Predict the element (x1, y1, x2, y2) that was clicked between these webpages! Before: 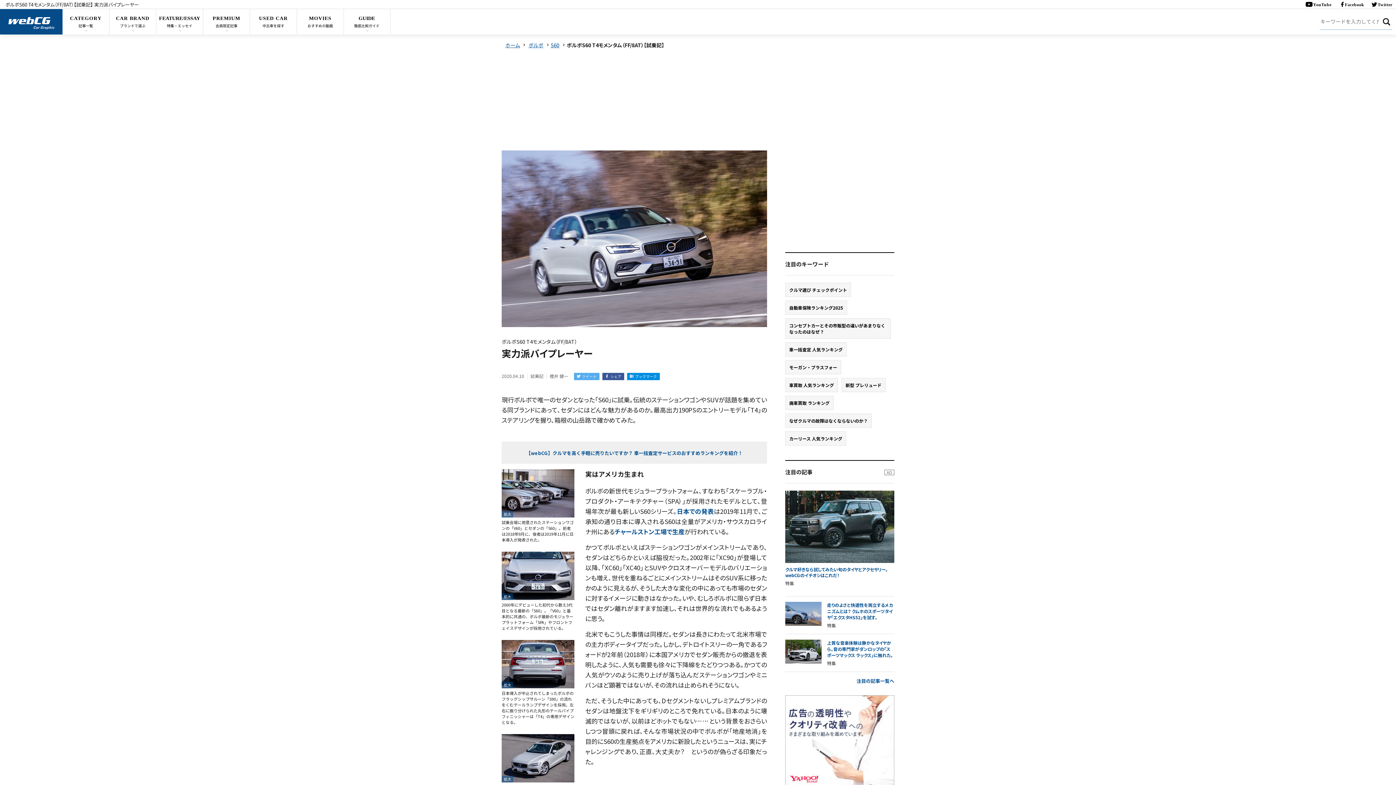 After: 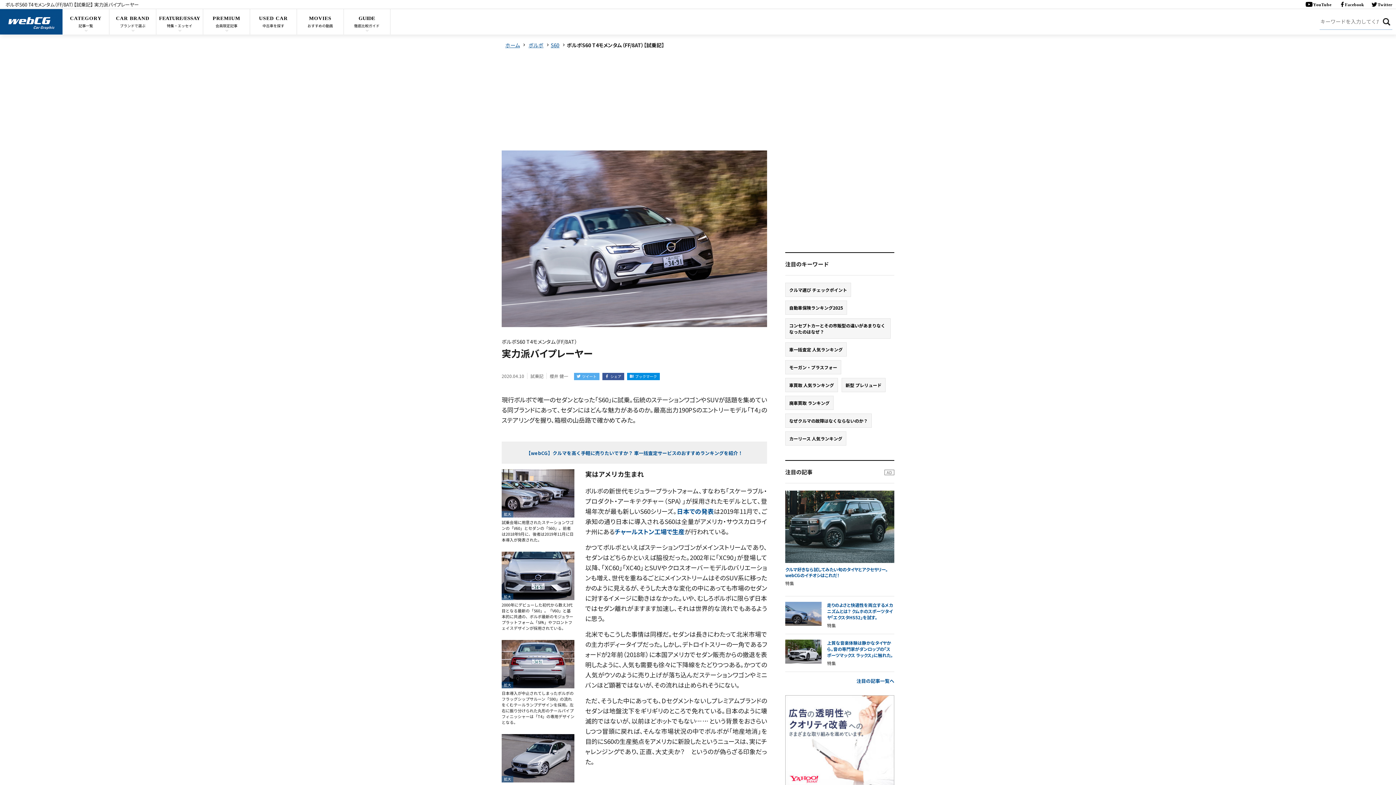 Action: bbox: (1303, 0, 1335, 8) label: YouTube